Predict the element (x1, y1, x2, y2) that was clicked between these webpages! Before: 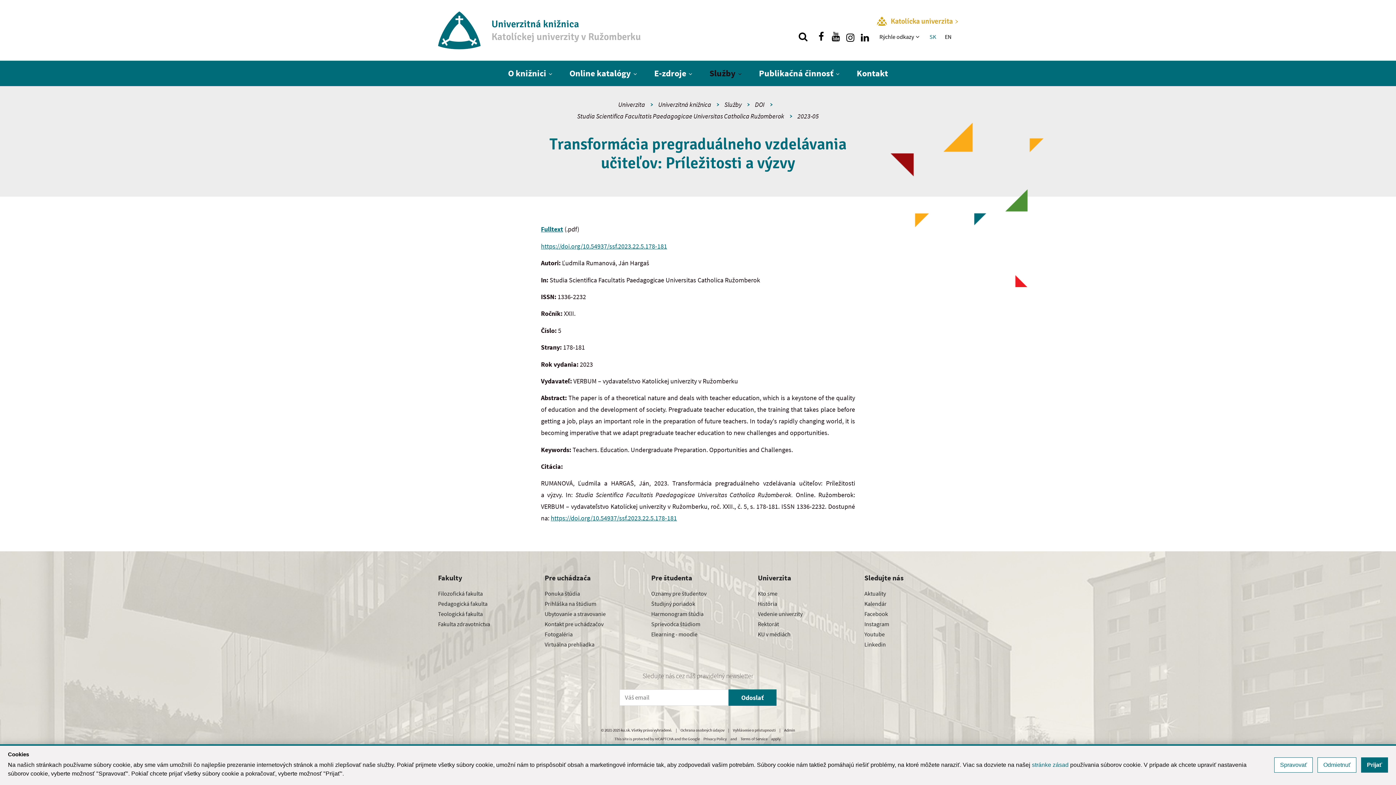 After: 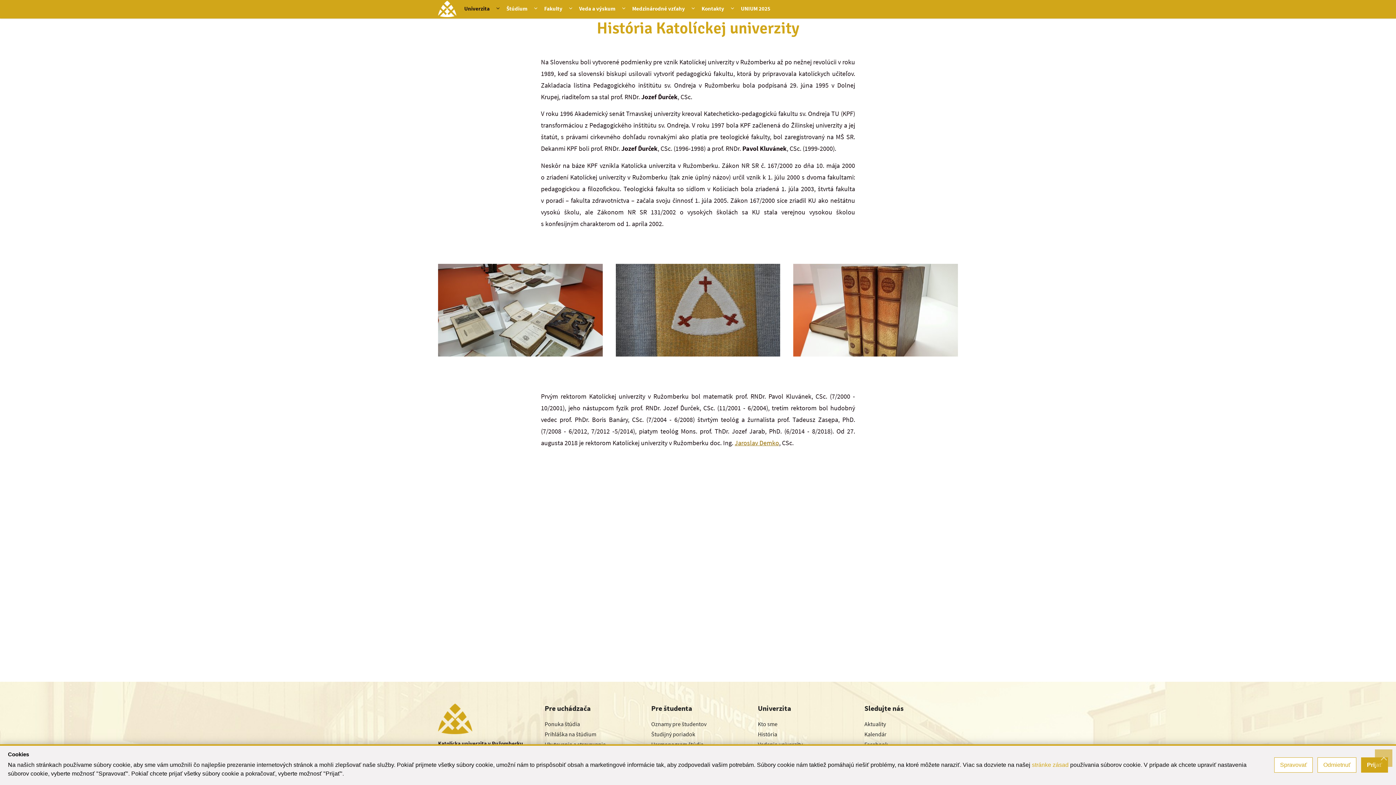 Action: bbox: (758, 600, 777, 607) label: História